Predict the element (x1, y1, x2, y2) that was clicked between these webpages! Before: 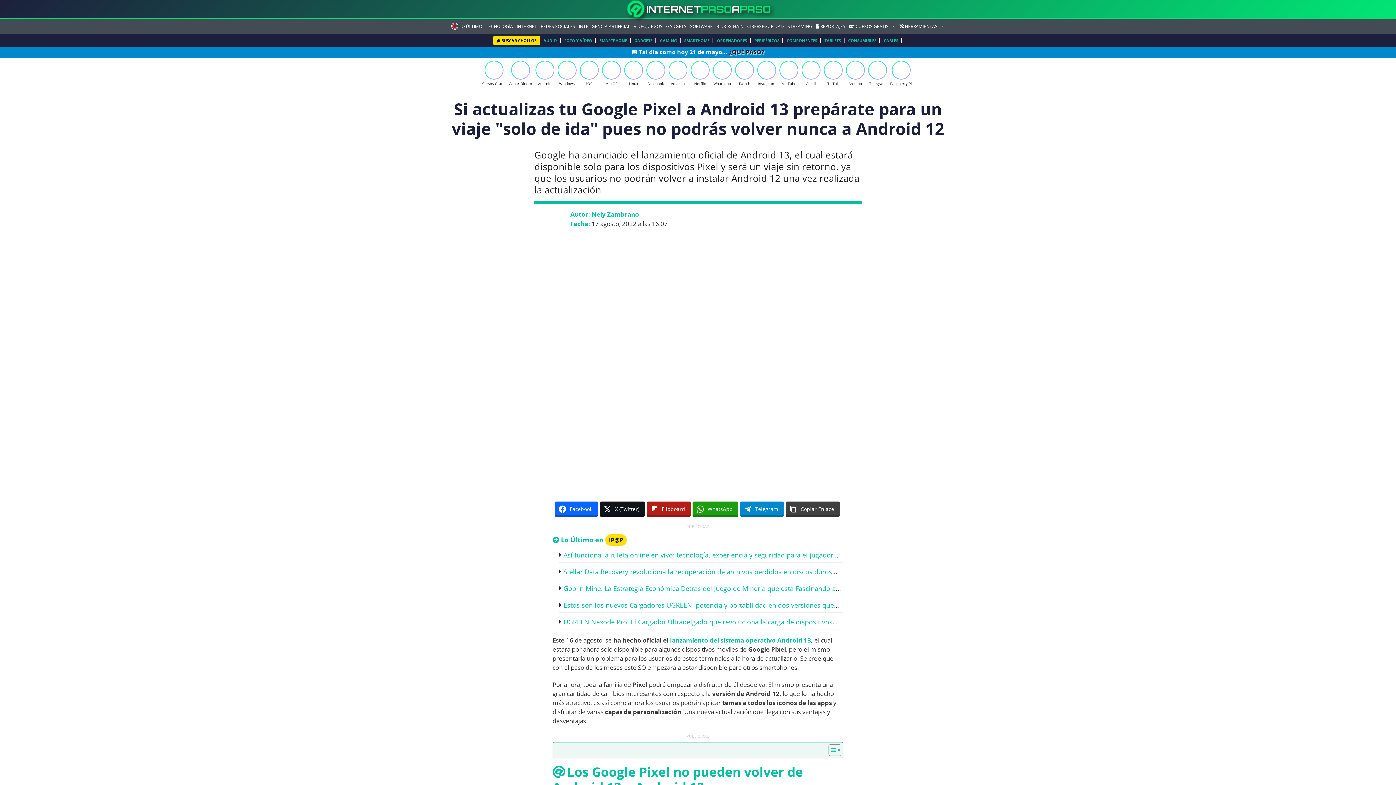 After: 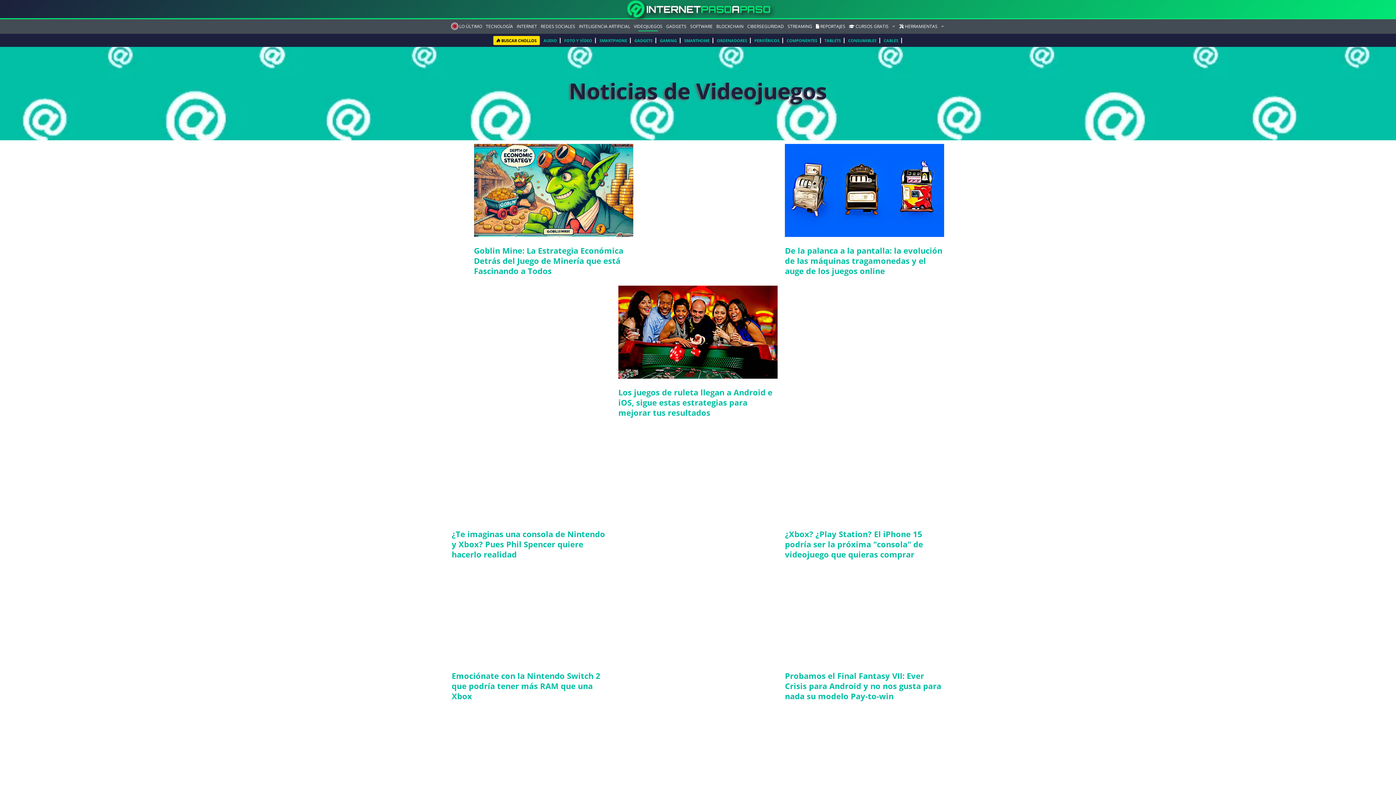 Action: bbox: (632, 19, 664, 33) label: VIDEOJUEGOS